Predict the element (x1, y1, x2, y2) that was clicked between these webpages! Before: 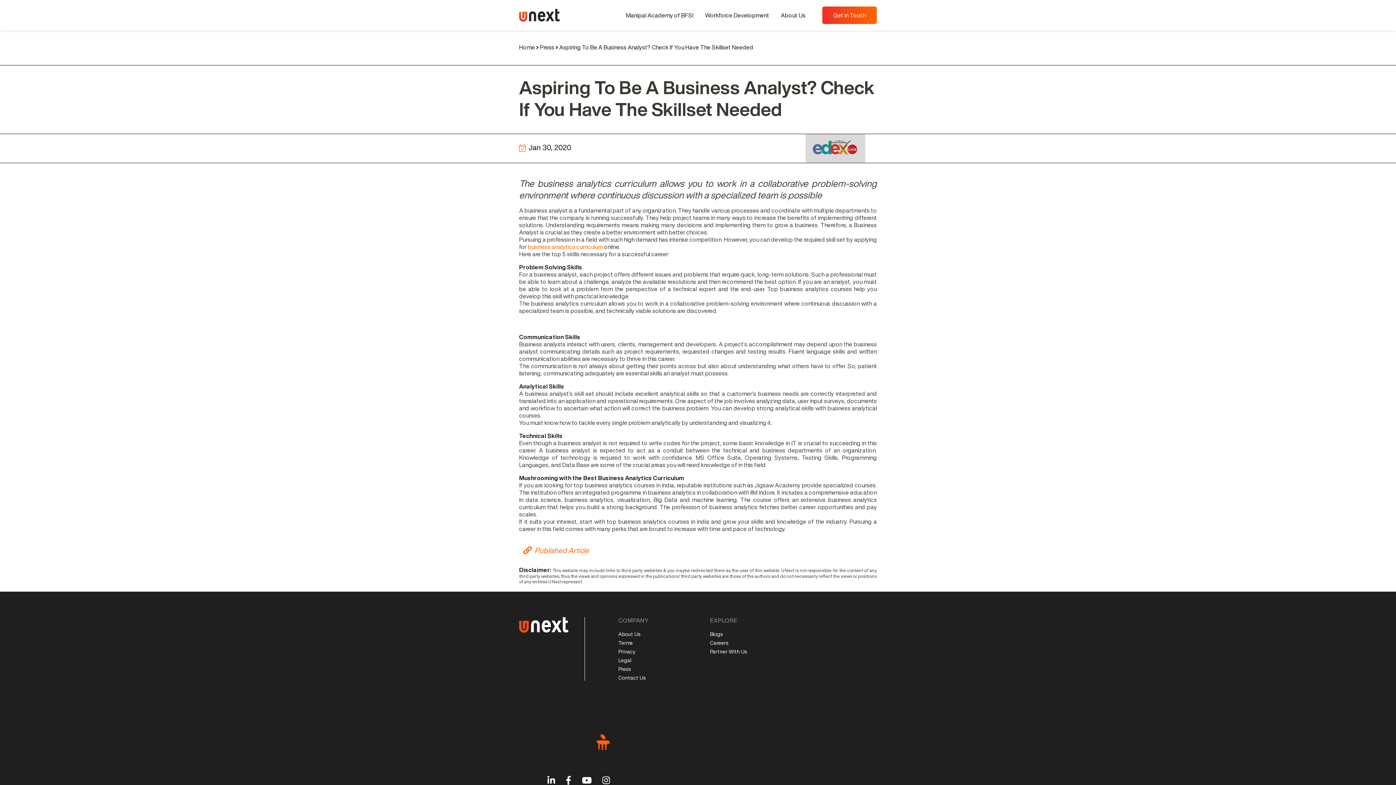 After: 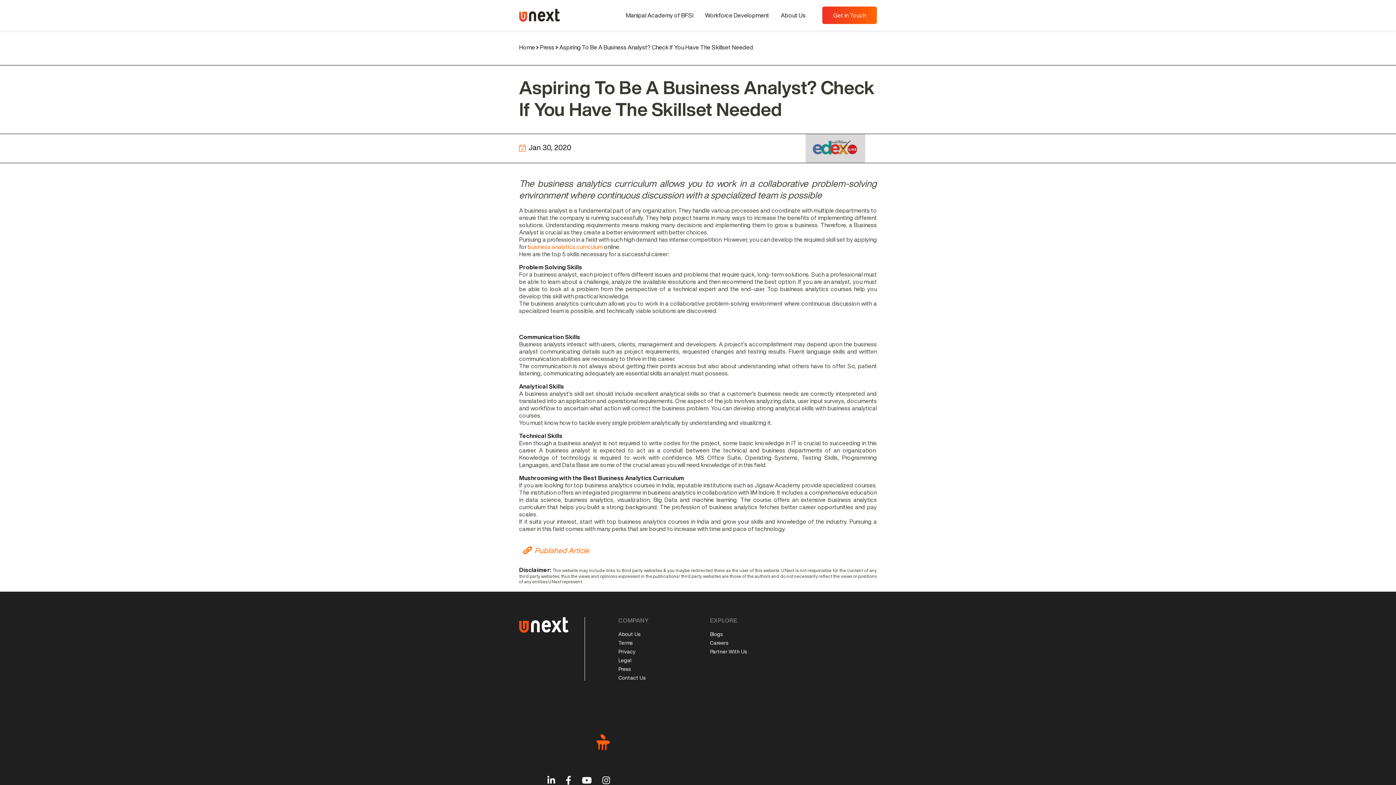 Action: label: Instagram bbox: (602, 776, 610, 785)